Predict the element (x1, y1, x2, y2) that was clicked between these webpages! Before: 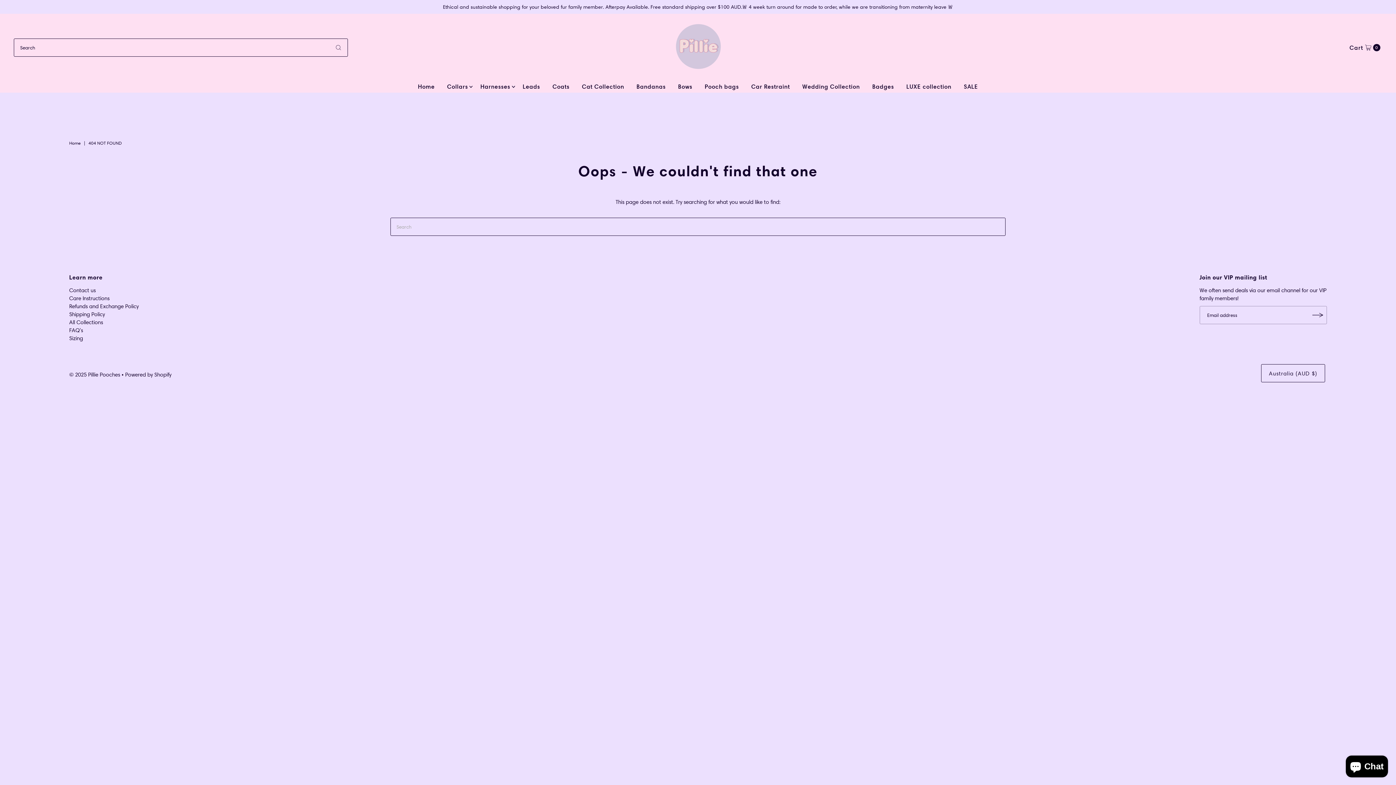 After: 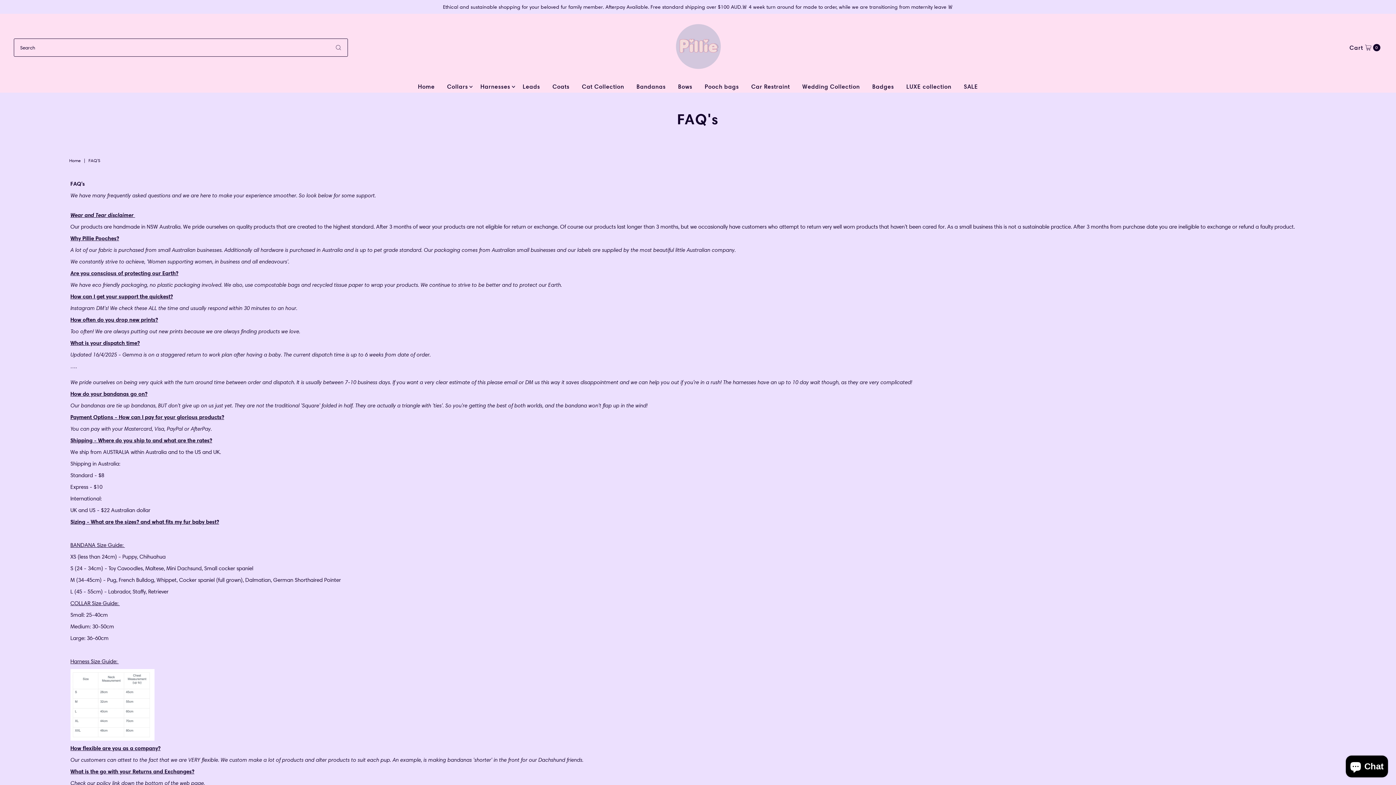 Action: label: FAQ's bbox: (69, 327, 83, 333)